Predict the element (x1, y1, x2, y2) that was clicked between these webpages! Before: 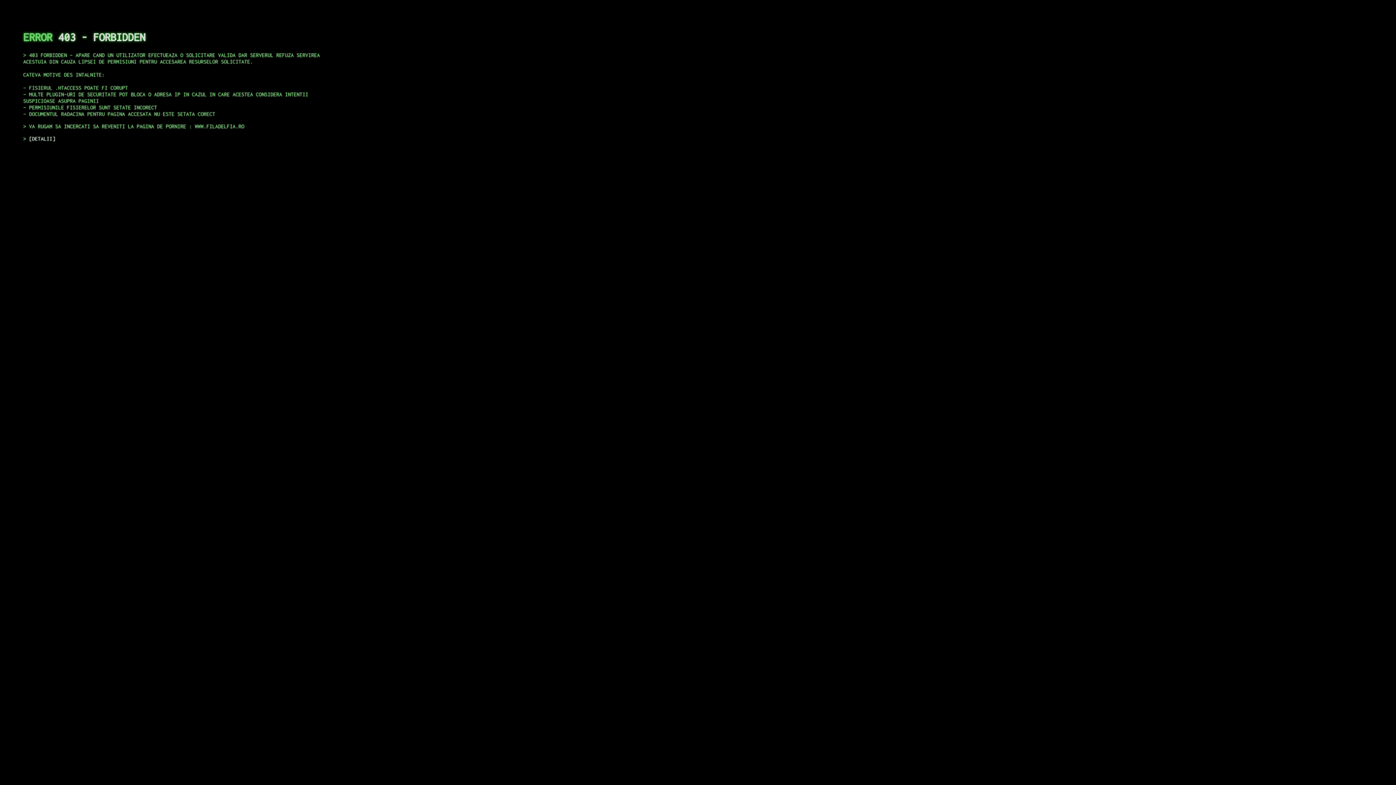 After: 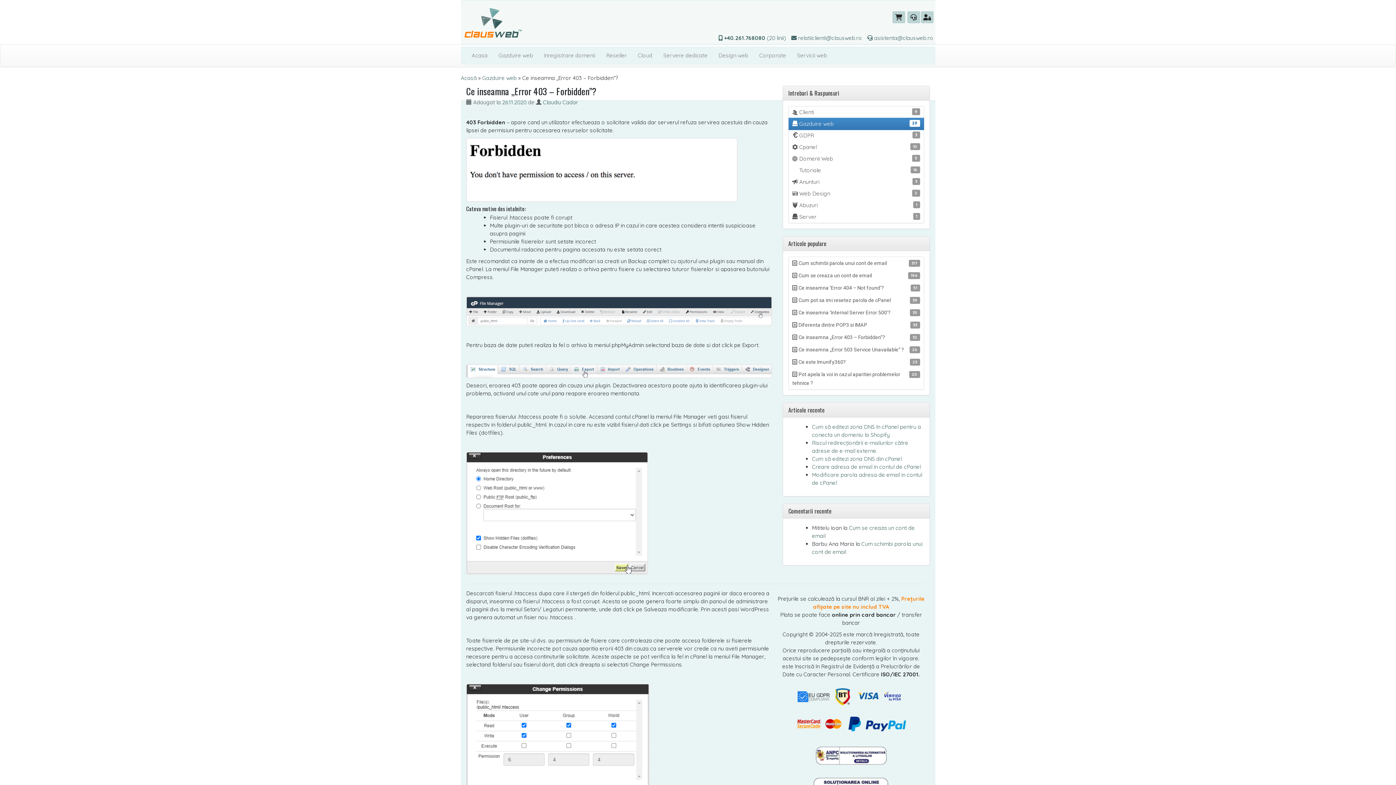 Action: bbox: (29, 135, 55, 141) label: DETALII